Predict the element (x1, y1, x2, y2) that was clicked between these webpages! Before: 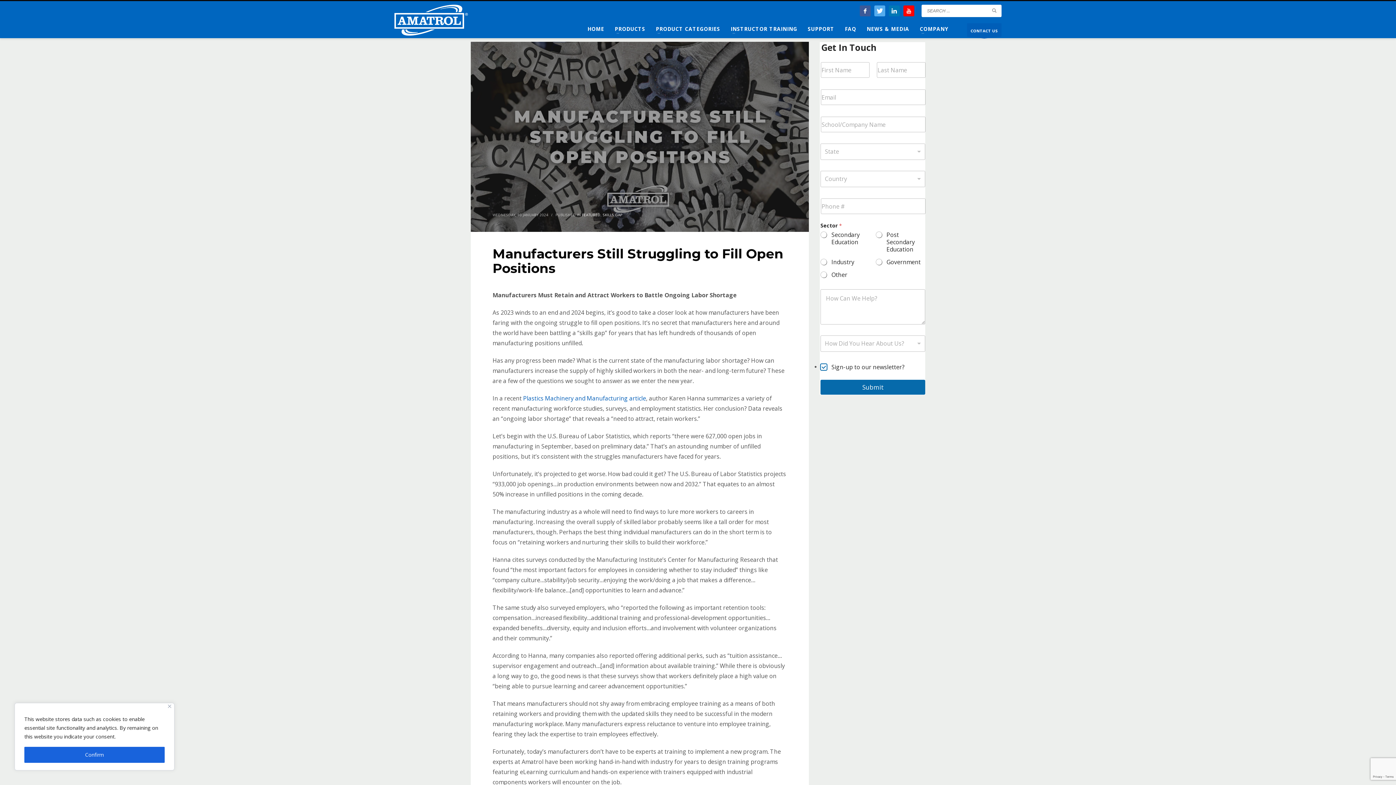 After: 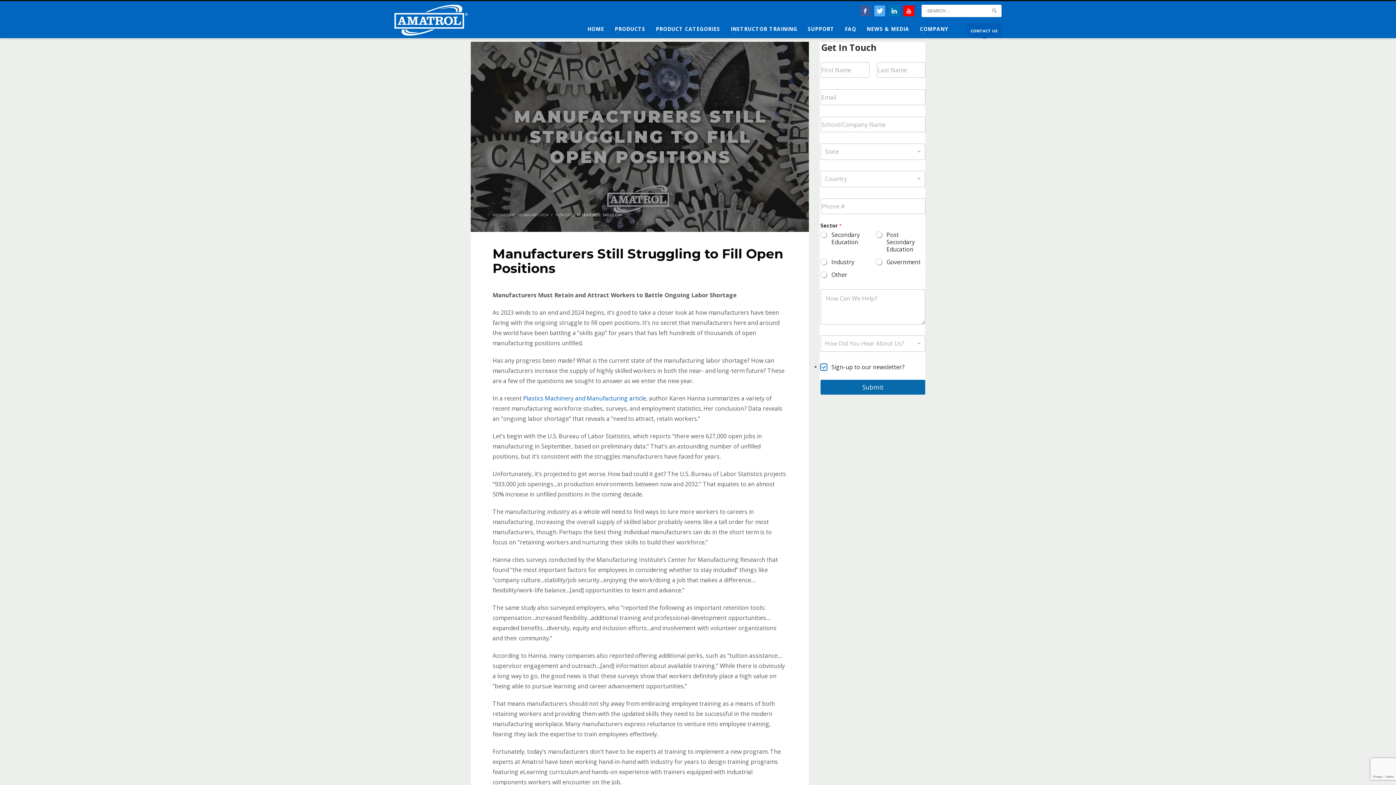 Action: bbox: (24, 747, 164, 763) label: Confirm